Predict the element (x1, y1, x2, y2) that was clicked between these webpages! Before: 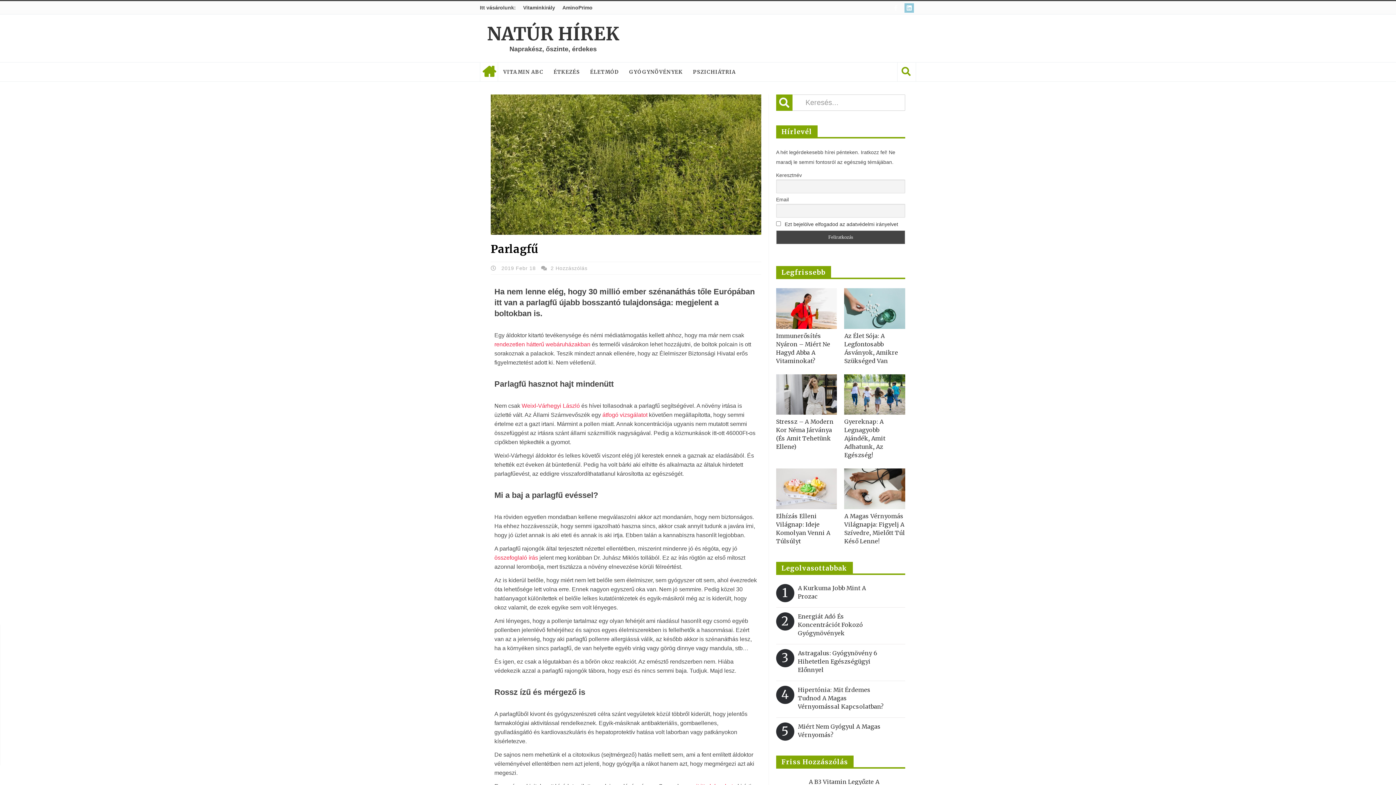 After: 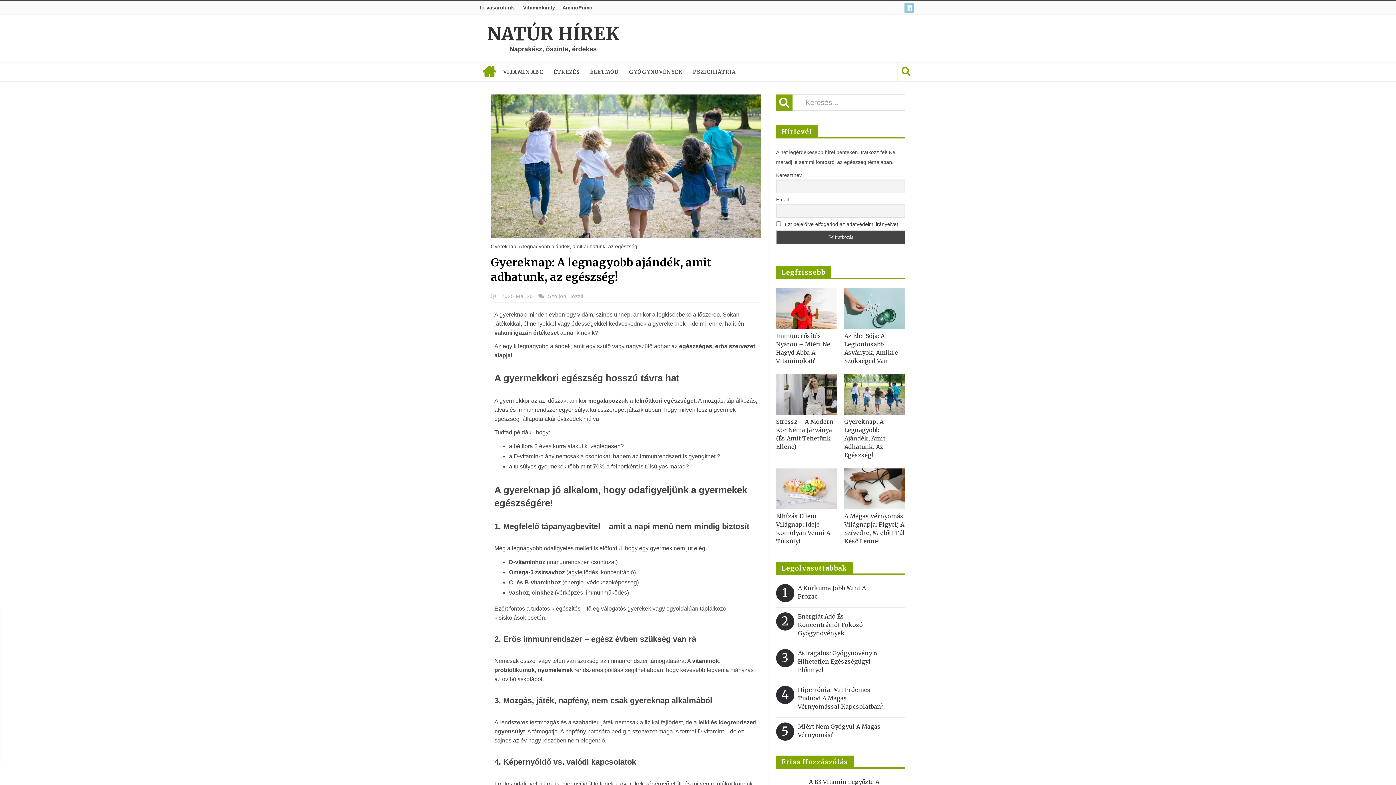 Action: bbox: (844, 374, 905, 414)